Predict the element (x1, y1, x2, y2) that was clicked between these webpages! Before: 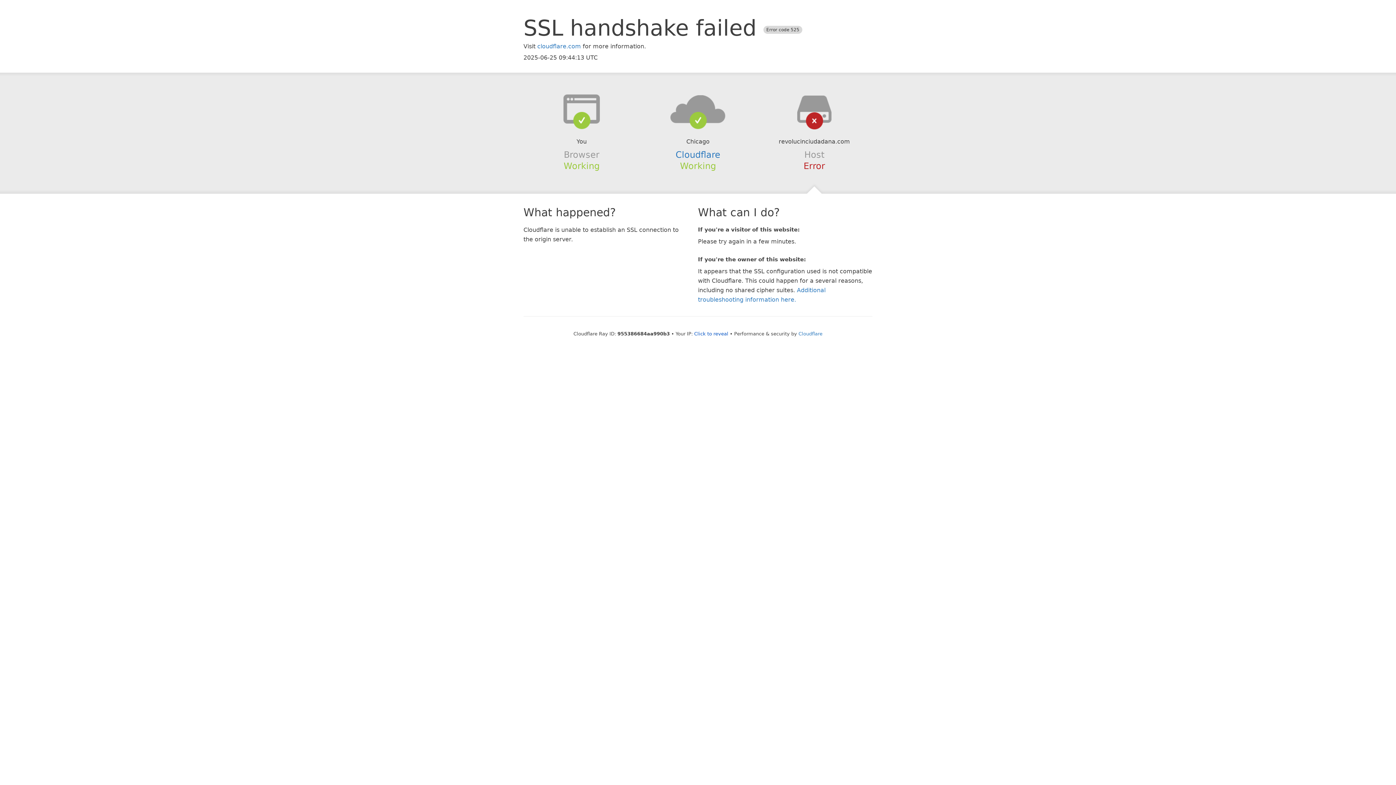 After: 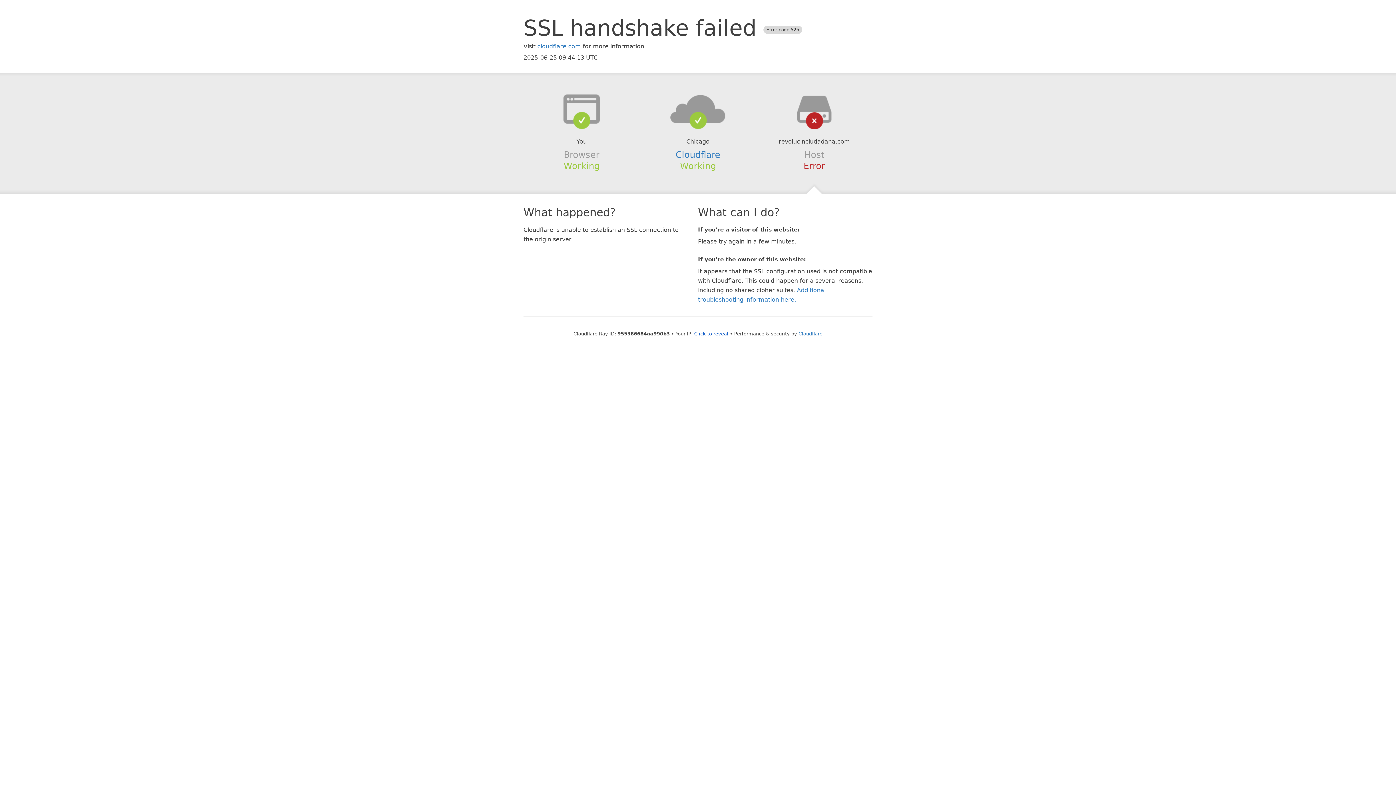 Action: bbox: (639, 94, 756, 123)